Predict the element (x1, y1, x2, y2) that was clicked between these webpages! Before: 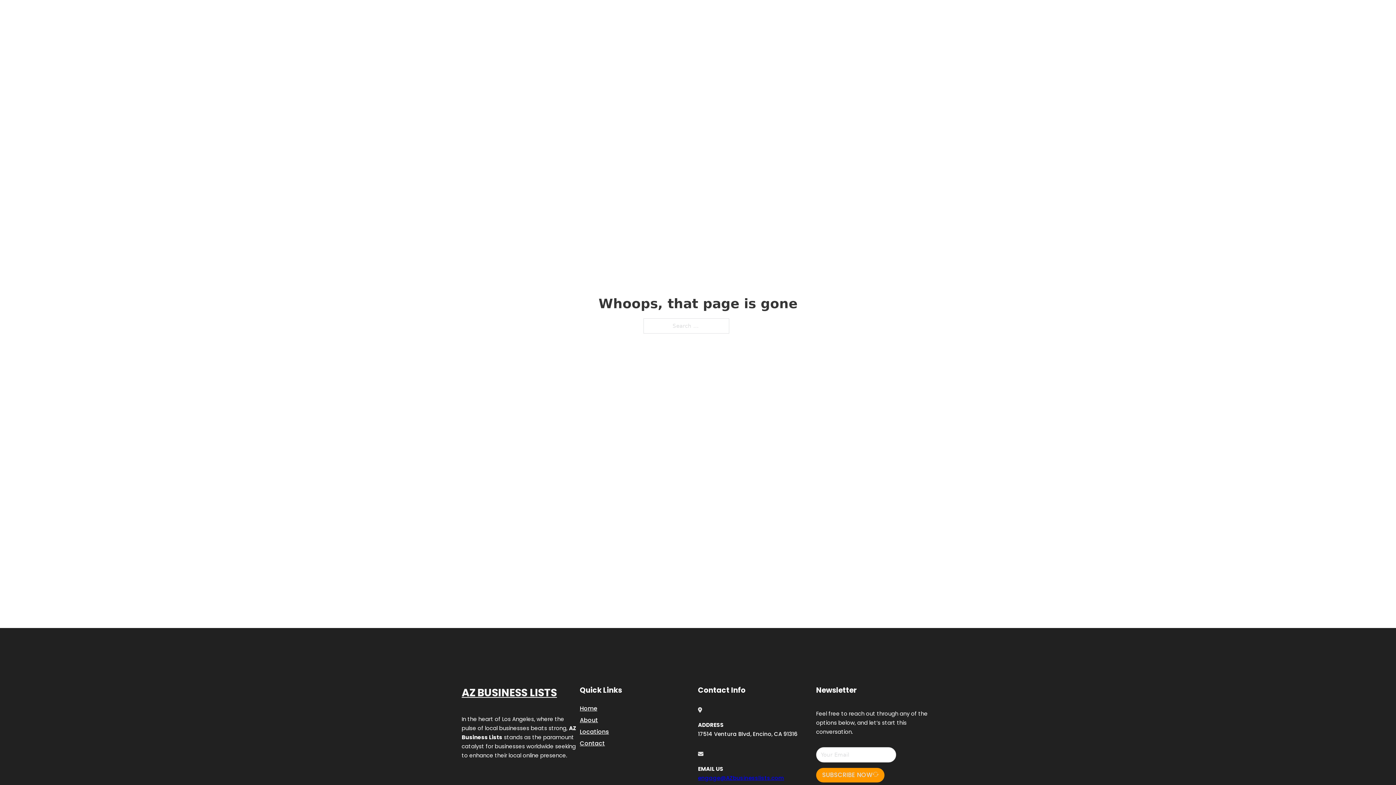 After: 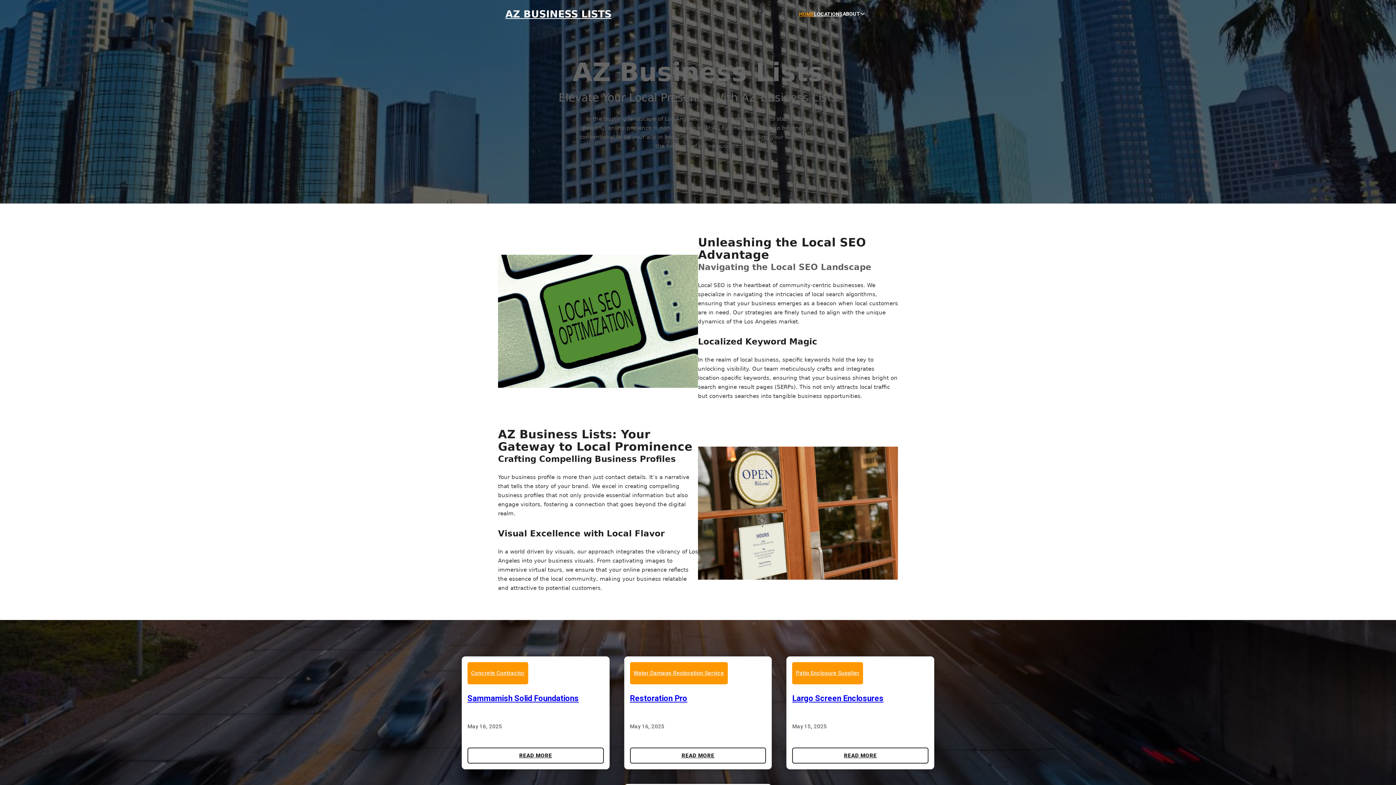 Action: label: AZ BUSINESS LISTS bbox: (461, 684, 557, 702)